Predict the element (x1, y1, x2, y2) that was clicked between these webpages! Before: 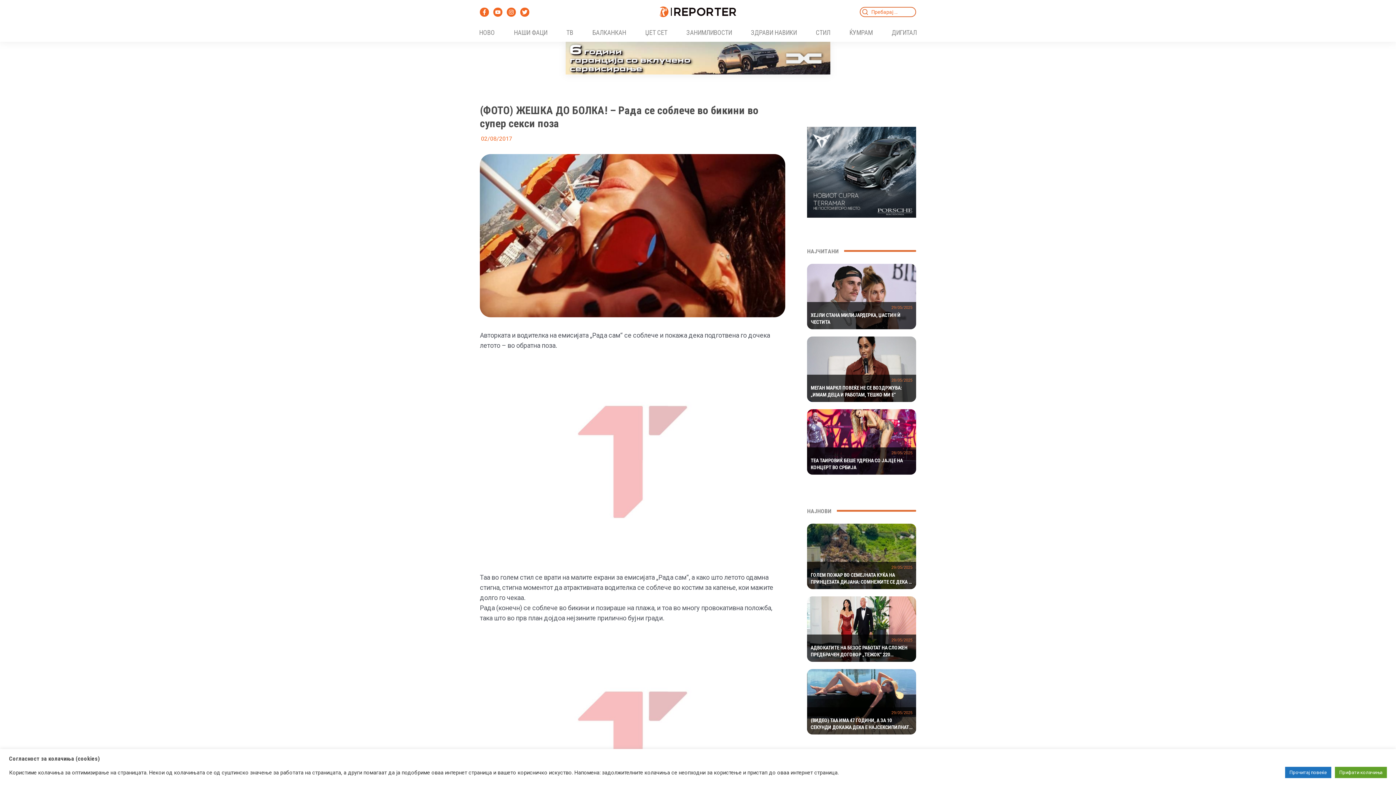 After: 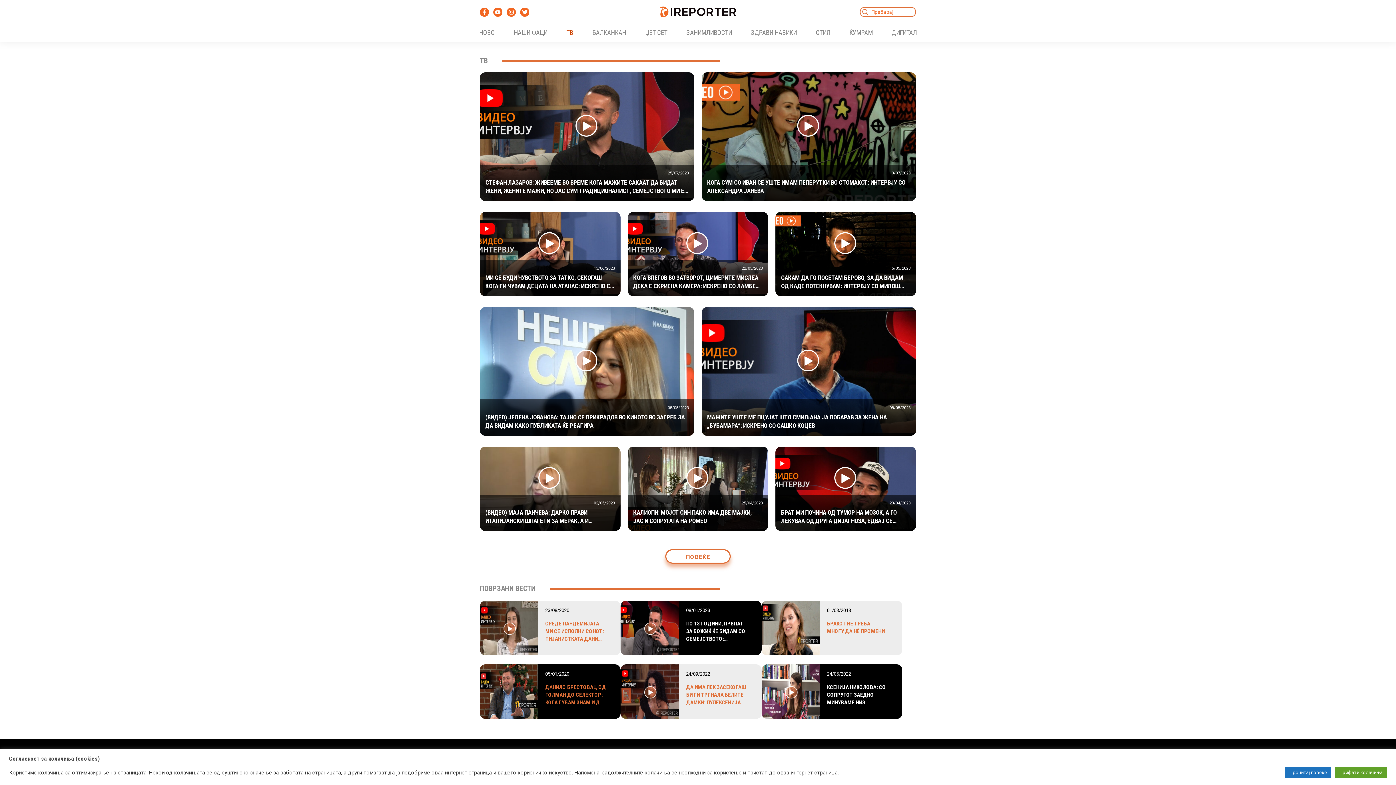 Action: label: ТВ bbox: (559, 23, 579, 41)